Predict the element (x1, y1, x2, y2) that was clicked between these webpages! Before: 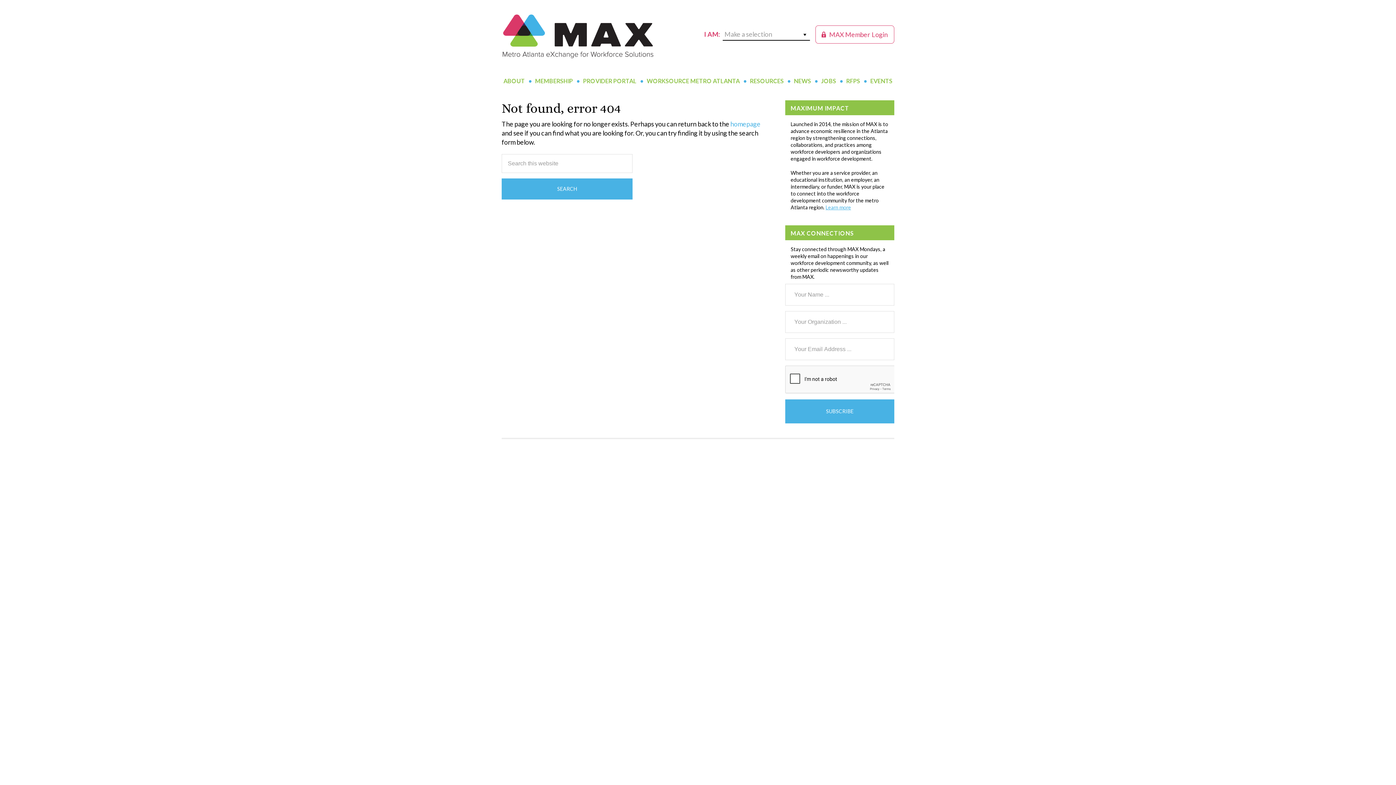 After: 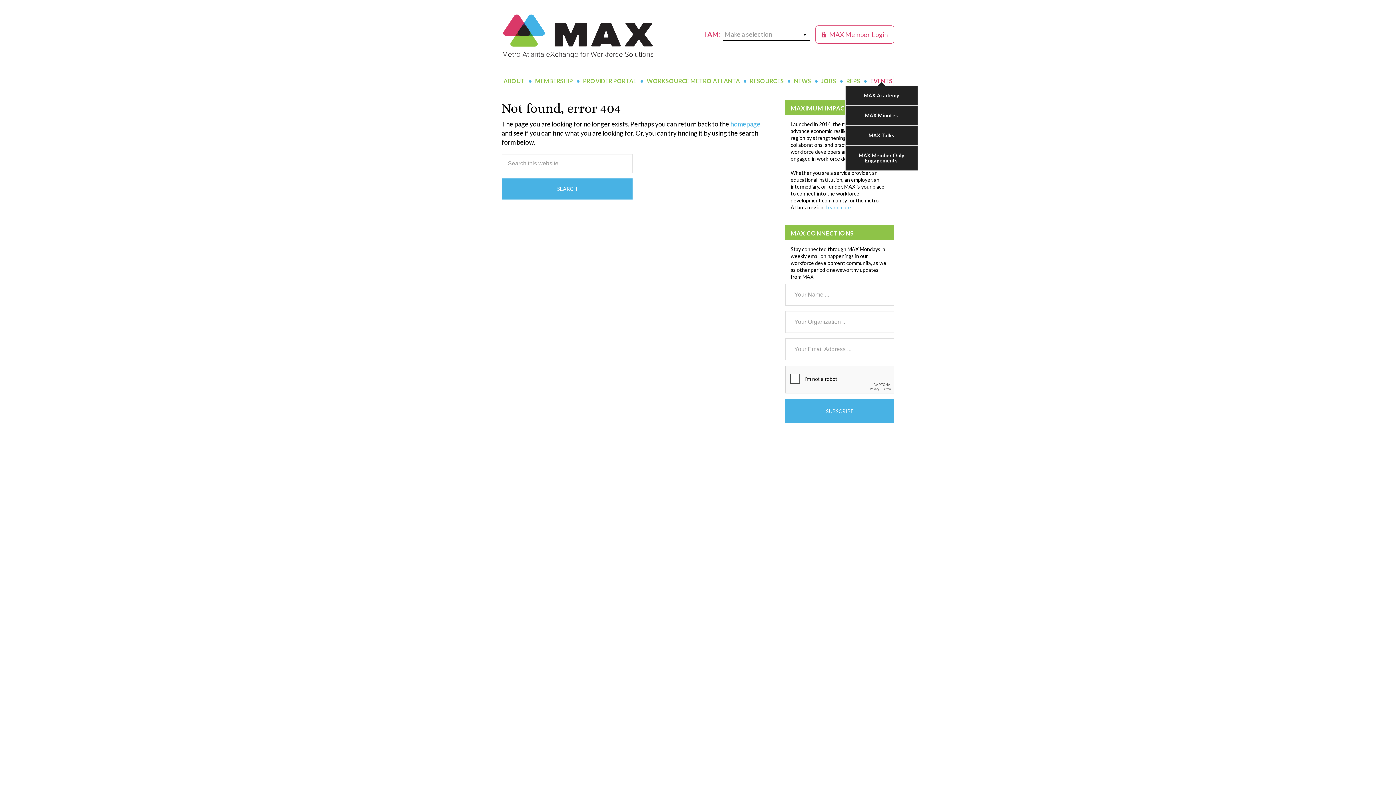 Action: bbox: (869, 76, 893, 85) label: EVENTS